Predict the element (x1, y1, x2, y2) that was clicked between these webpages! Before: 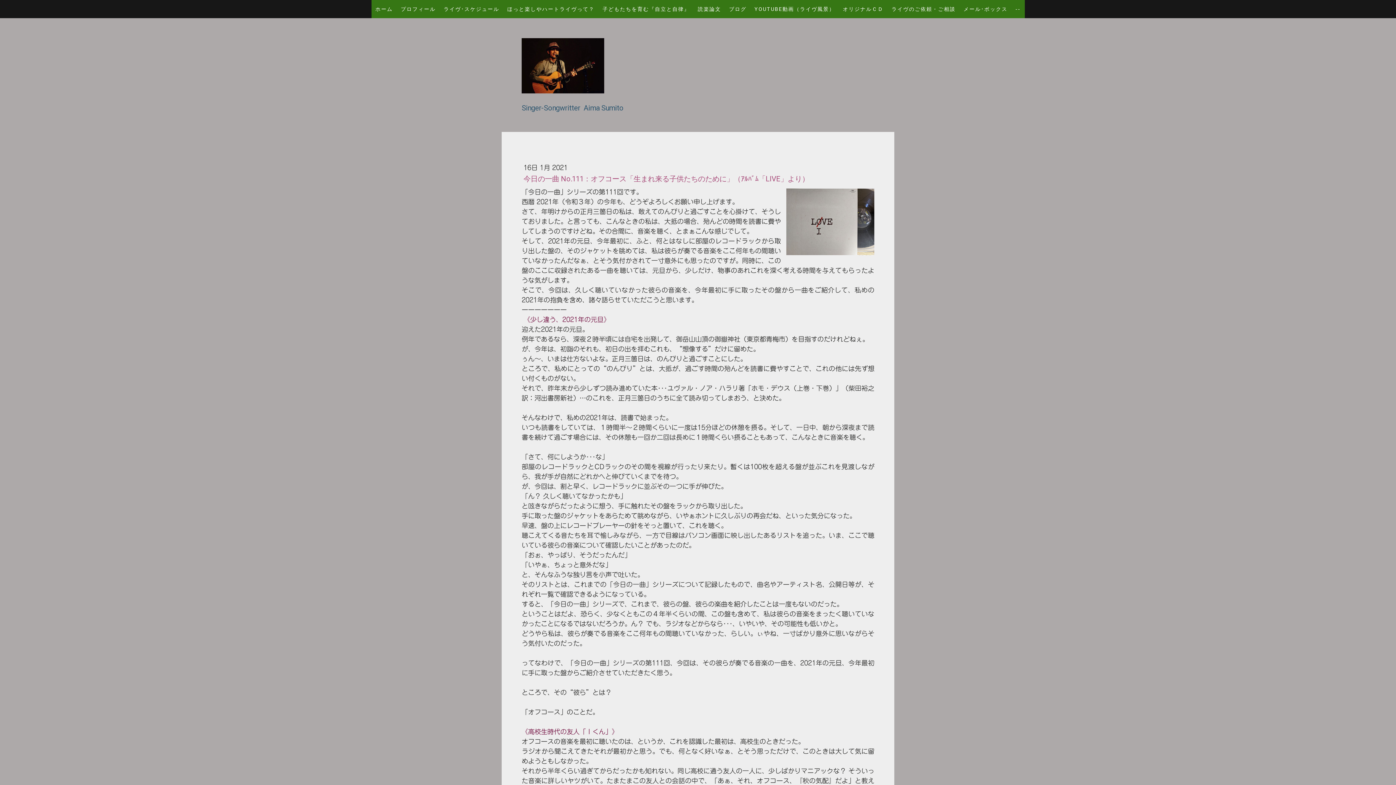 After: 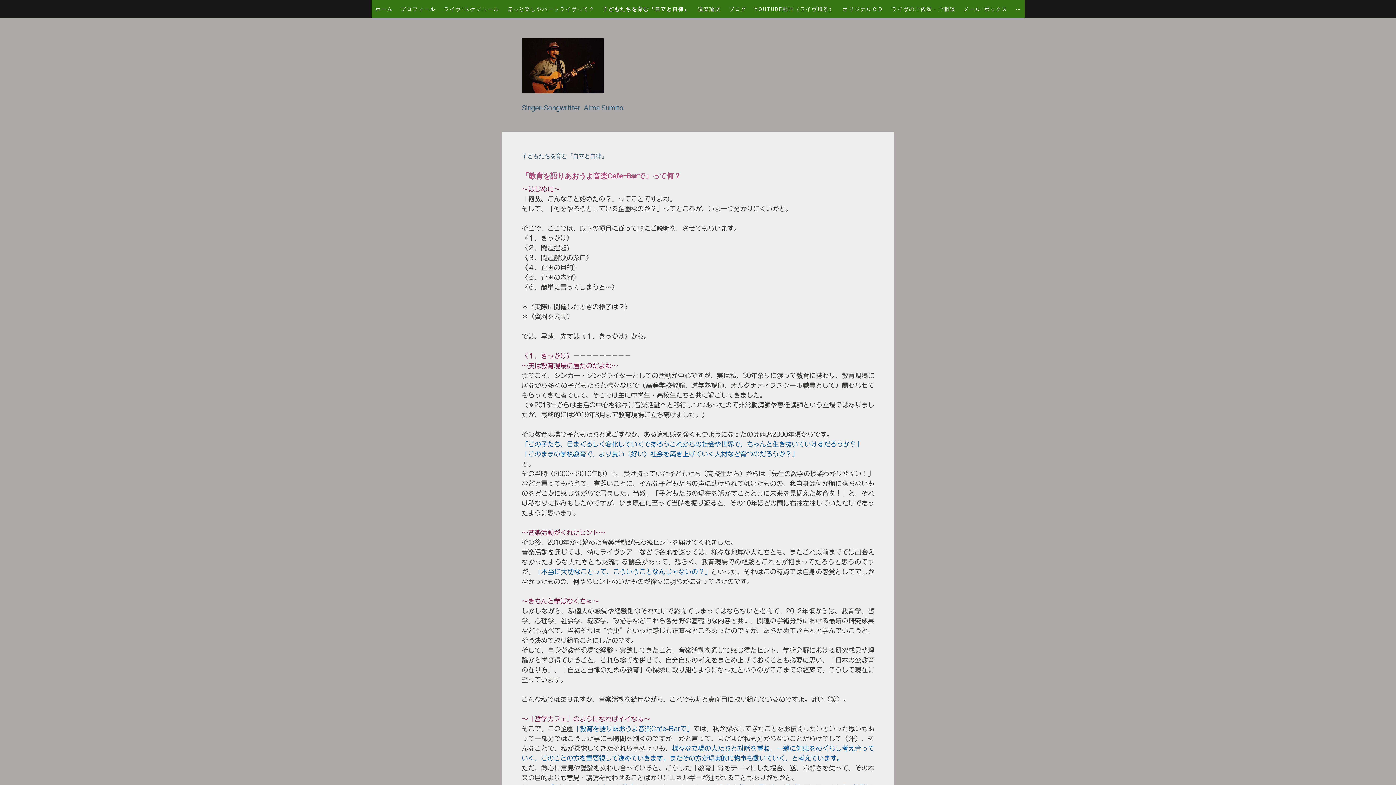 Action: bbox: (598, 0, 694, 18) label: 子どもたちを育む『自立と自律』